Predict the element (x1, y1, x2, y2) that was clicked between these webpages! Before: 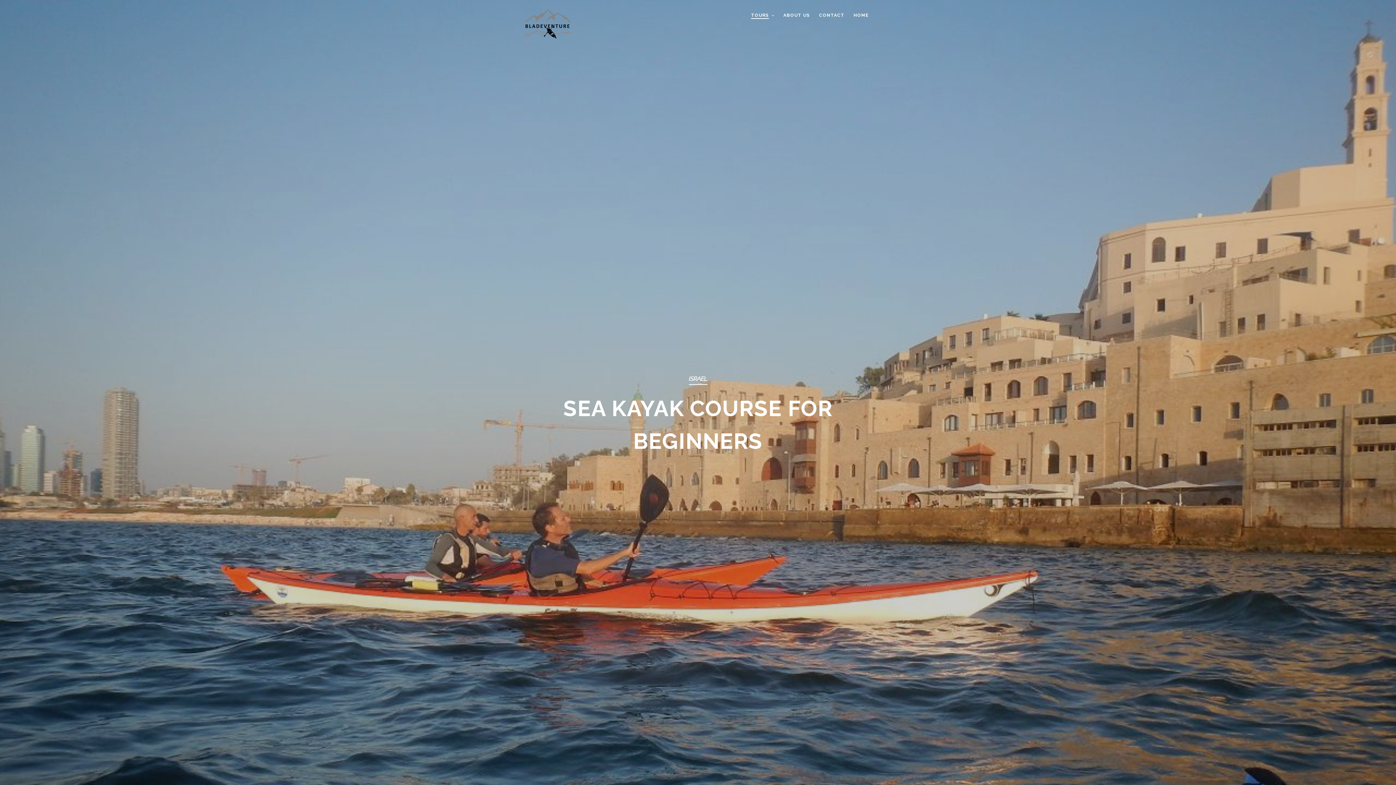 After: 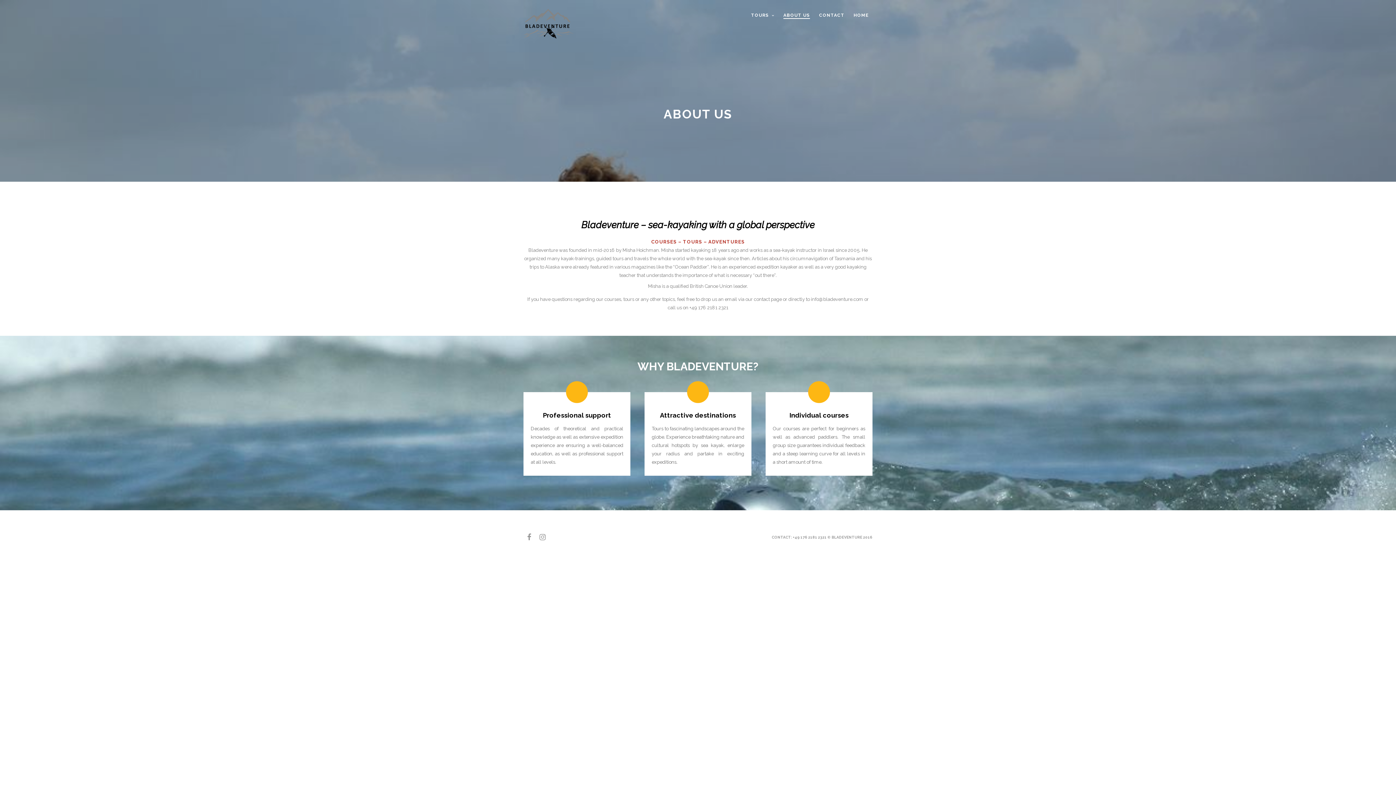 Action: bbox: (780, 11, 813, 30) label: ABOUT US